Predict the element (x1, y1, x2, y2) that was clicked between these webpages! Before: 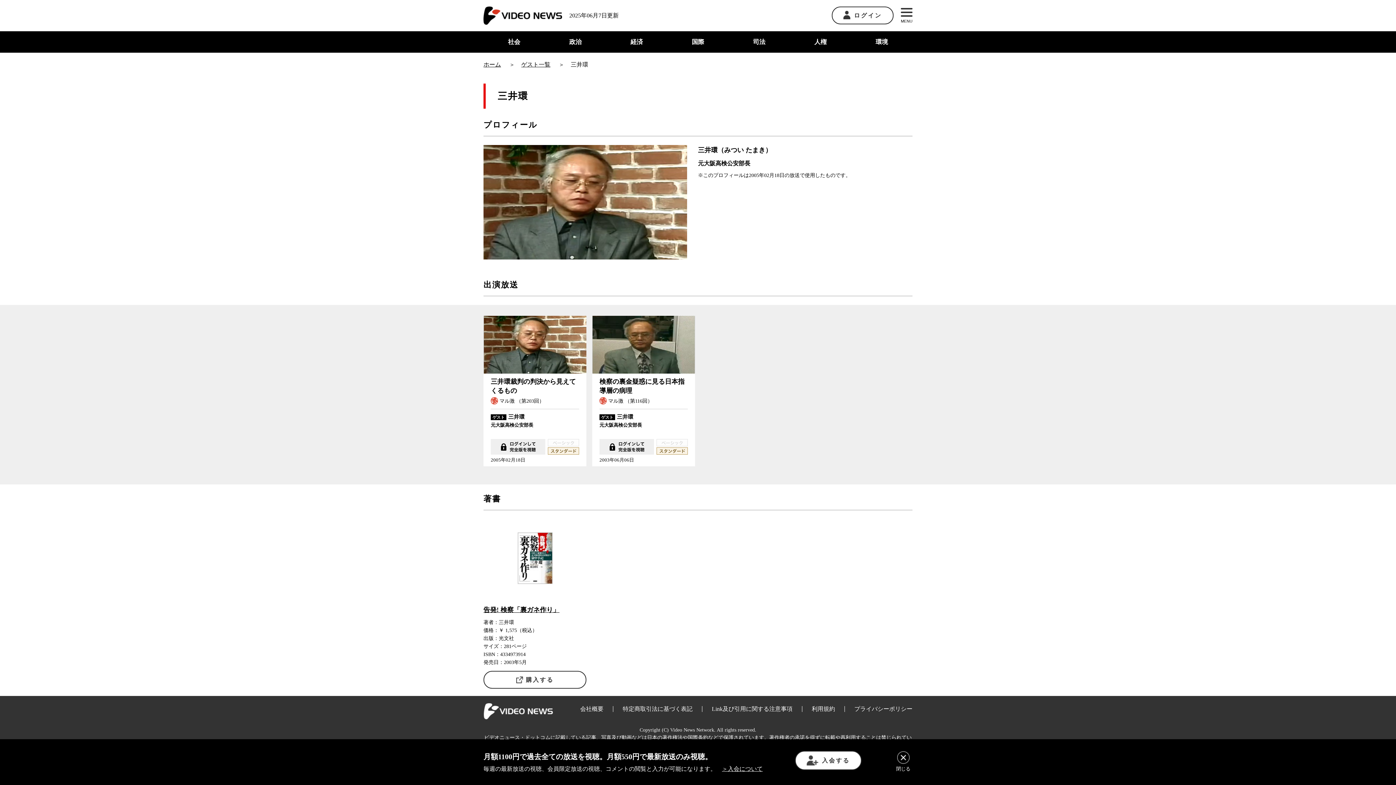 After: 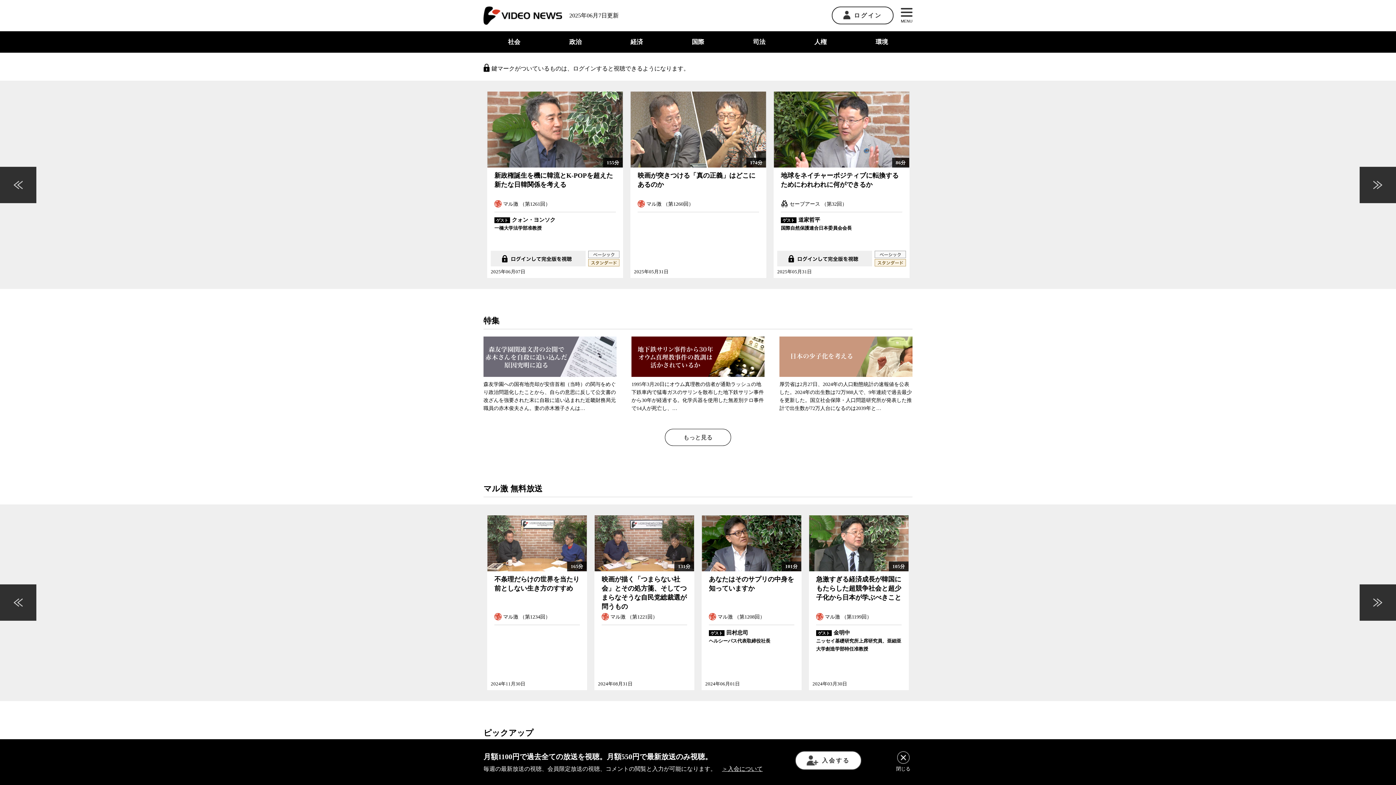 Action: bbox: (483, 61, 501, 67) label: ホーム